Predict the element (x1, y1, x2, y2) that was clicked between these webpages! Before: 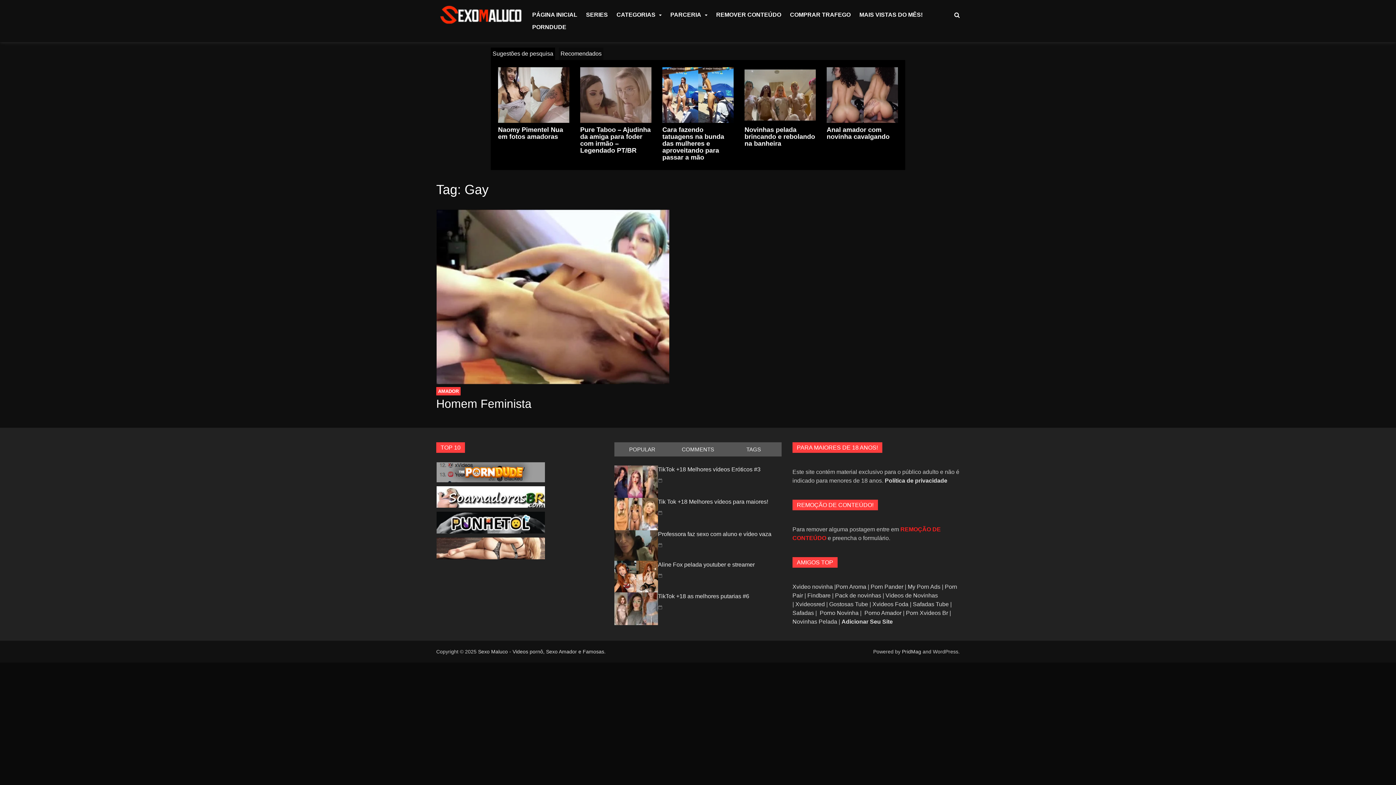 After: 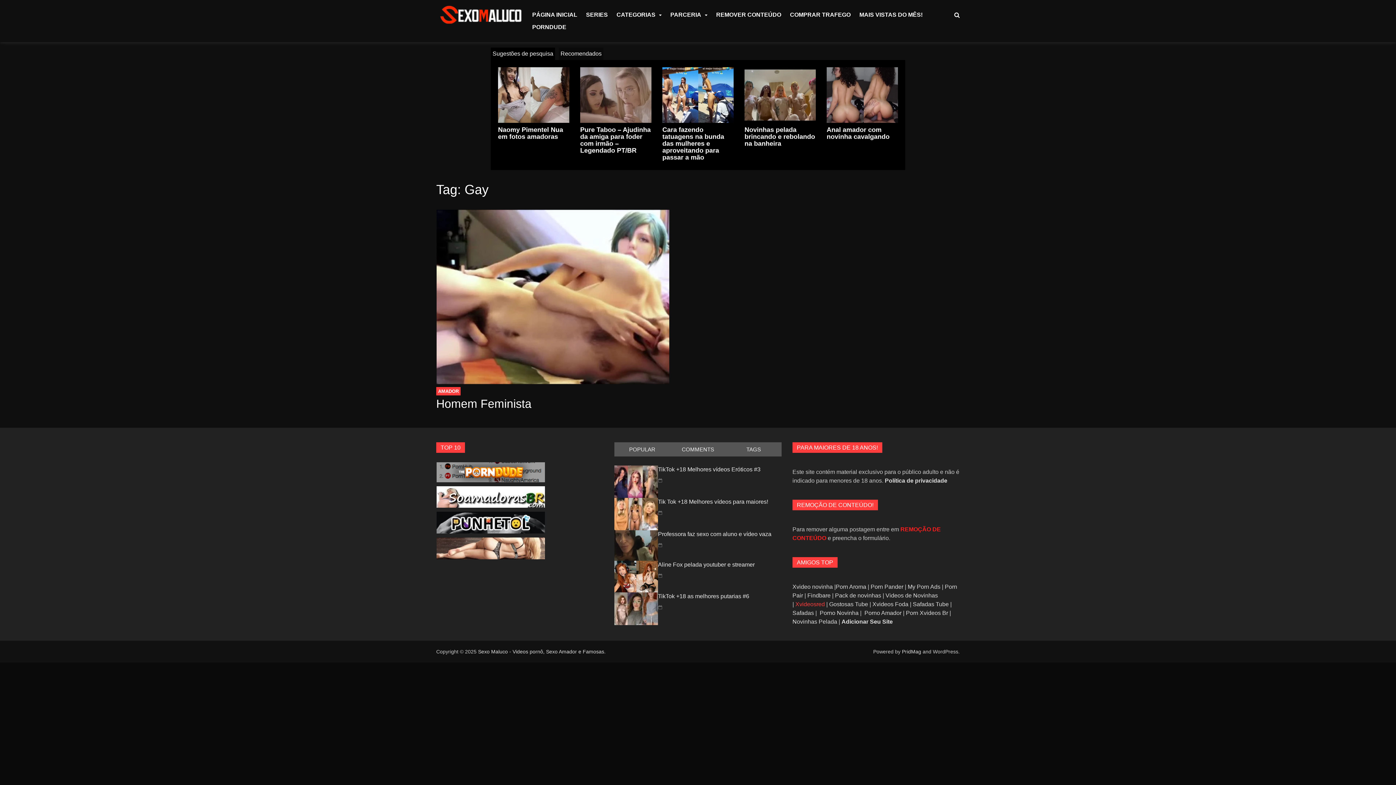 Action: bbox: (795, 601, 825, 607) label: Xvideosred